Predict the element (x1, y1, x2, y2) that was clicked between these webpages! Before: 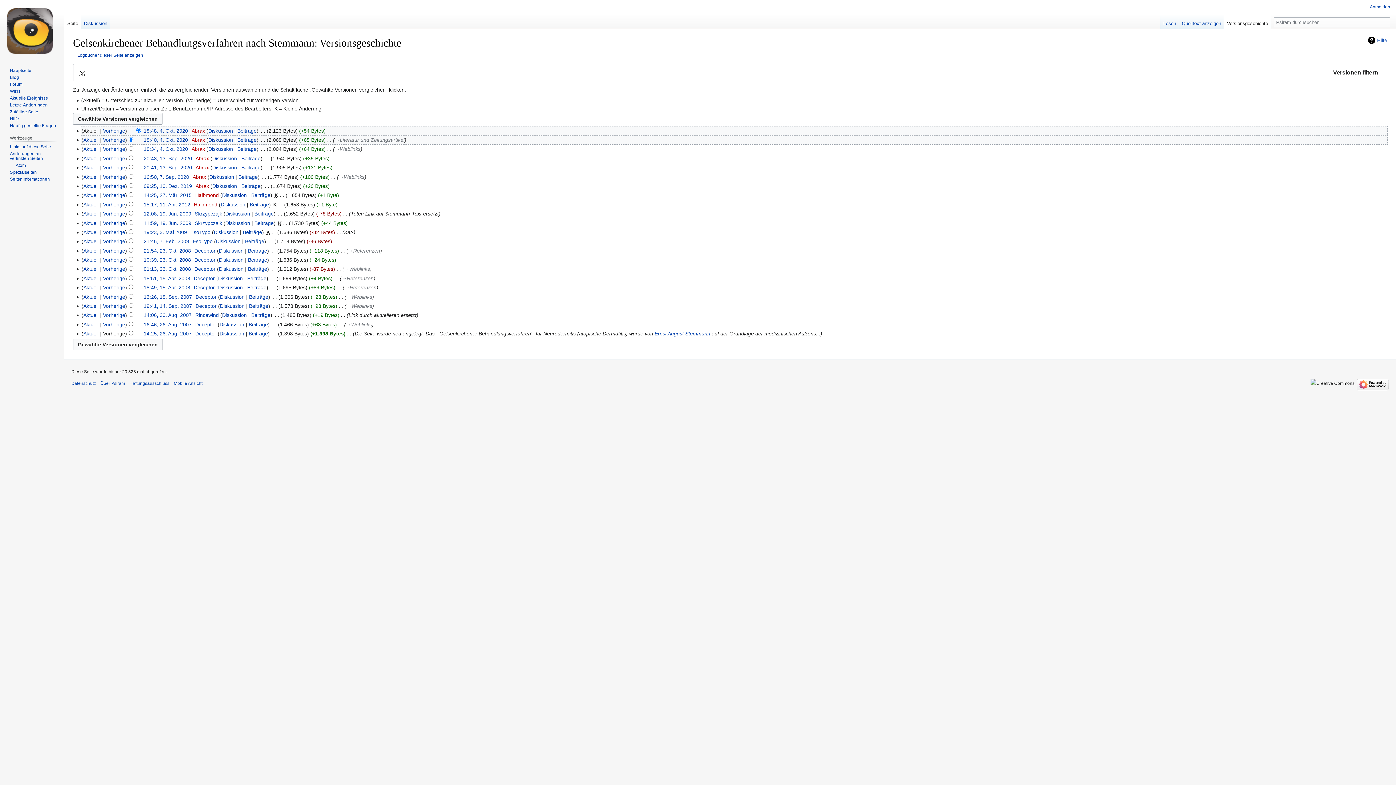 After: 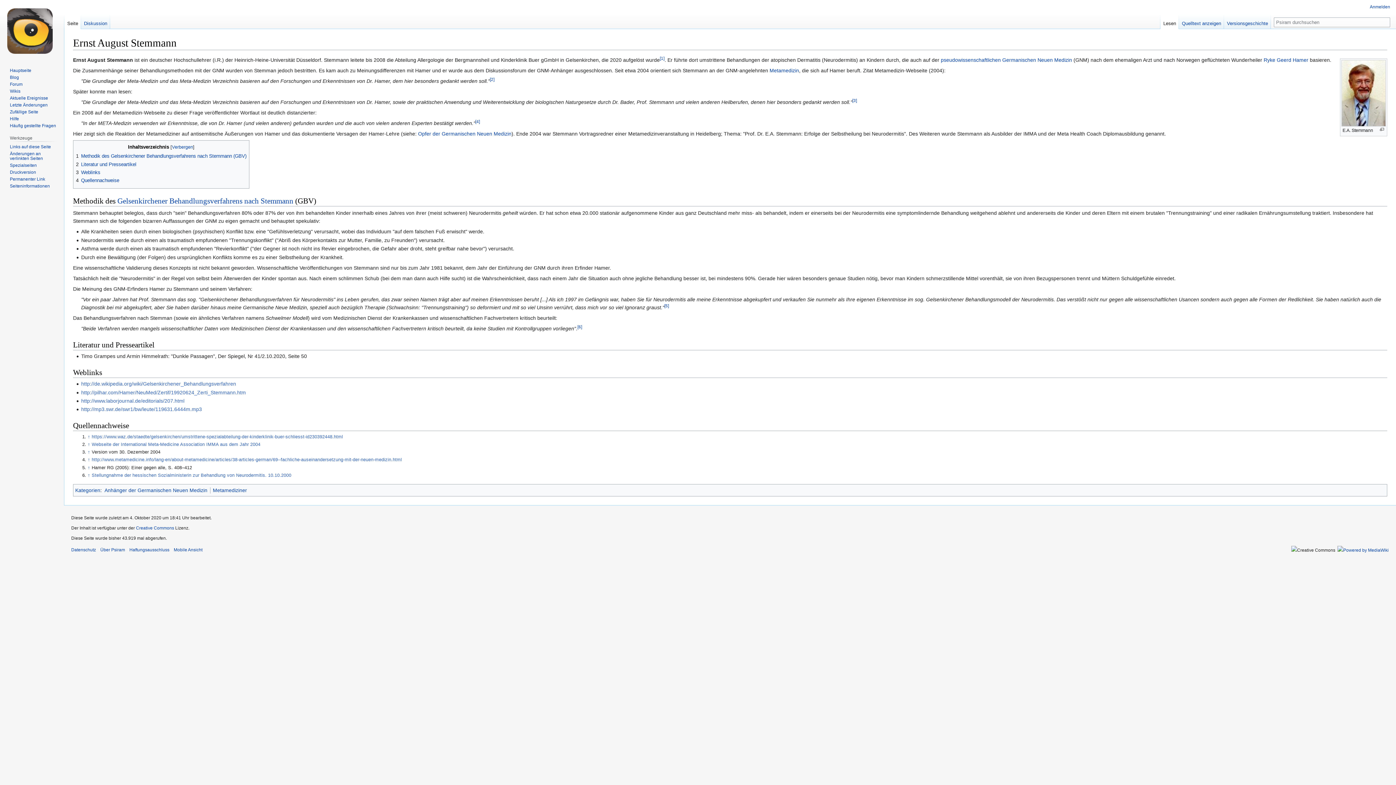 Action: bbox: (654, 330, 710, 336) label: Ernst August Stemmann